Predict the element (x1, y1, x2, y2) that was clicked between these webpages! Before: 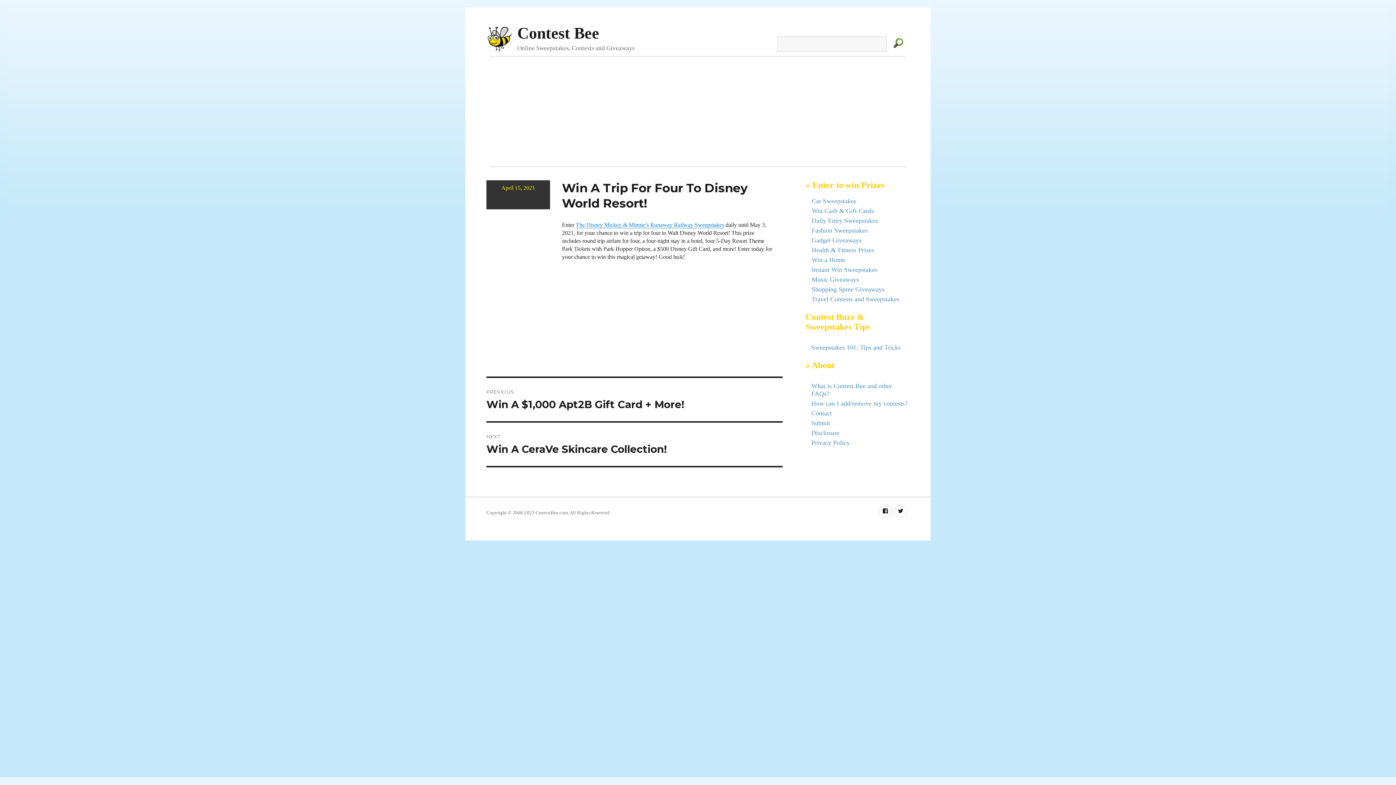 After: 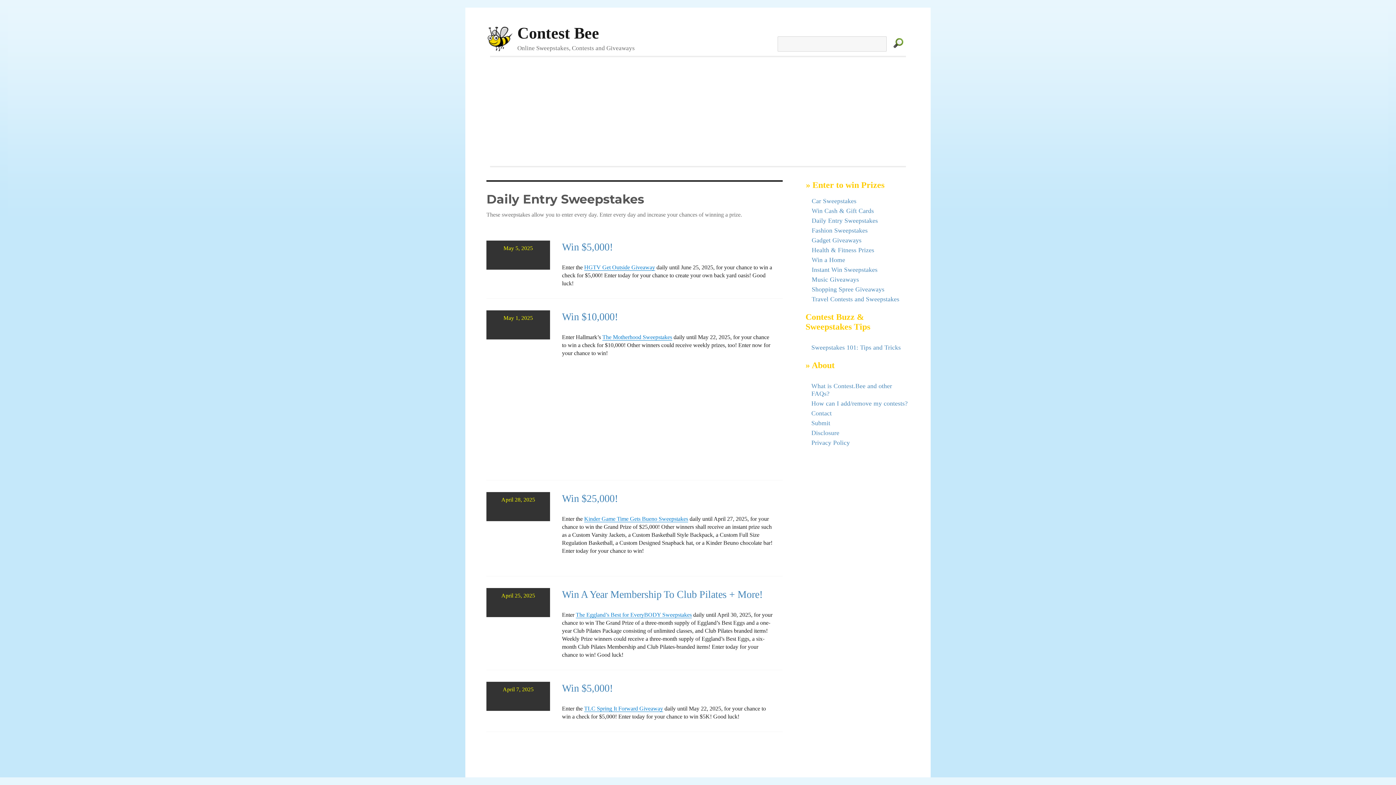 Action: bbox: (811, 217, 878, 224) label: Daily Entry Sweepstakes